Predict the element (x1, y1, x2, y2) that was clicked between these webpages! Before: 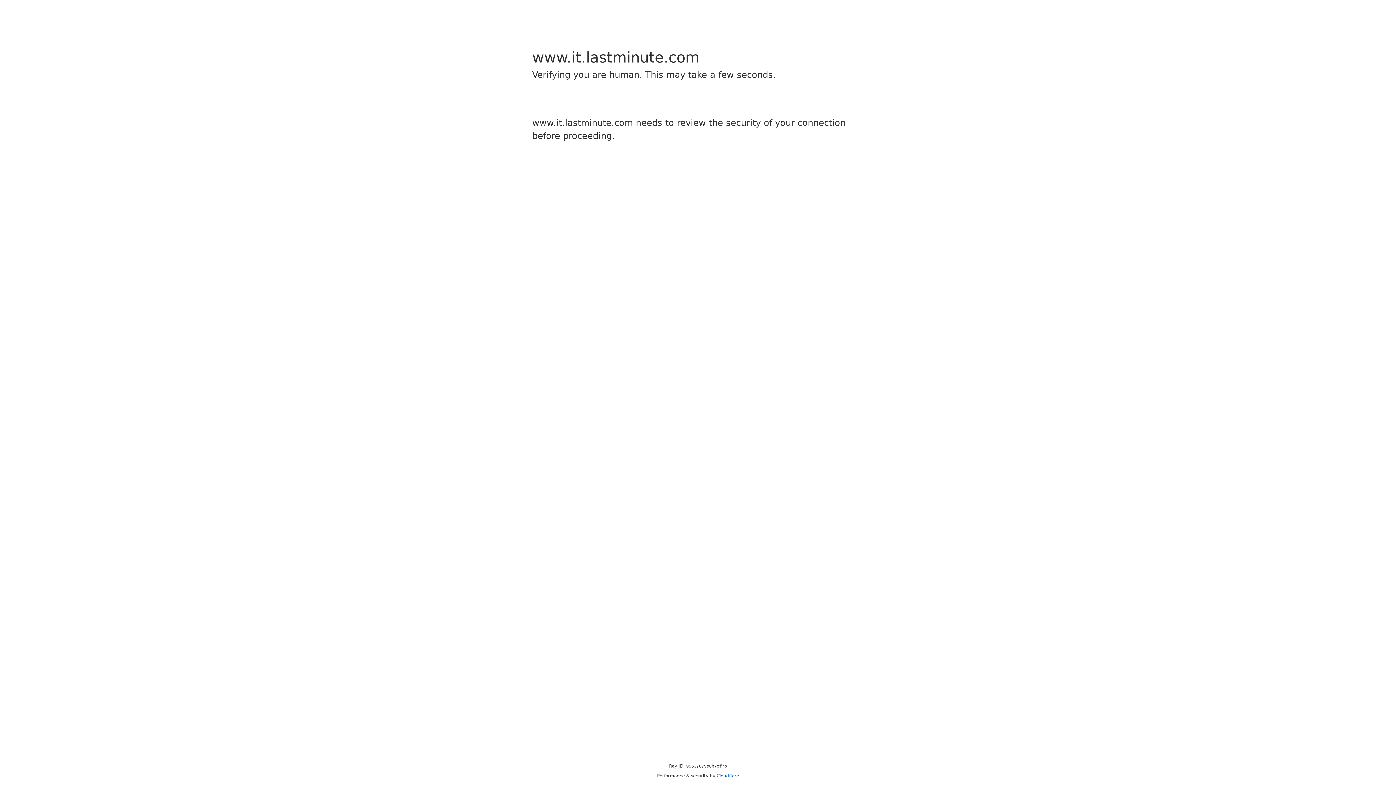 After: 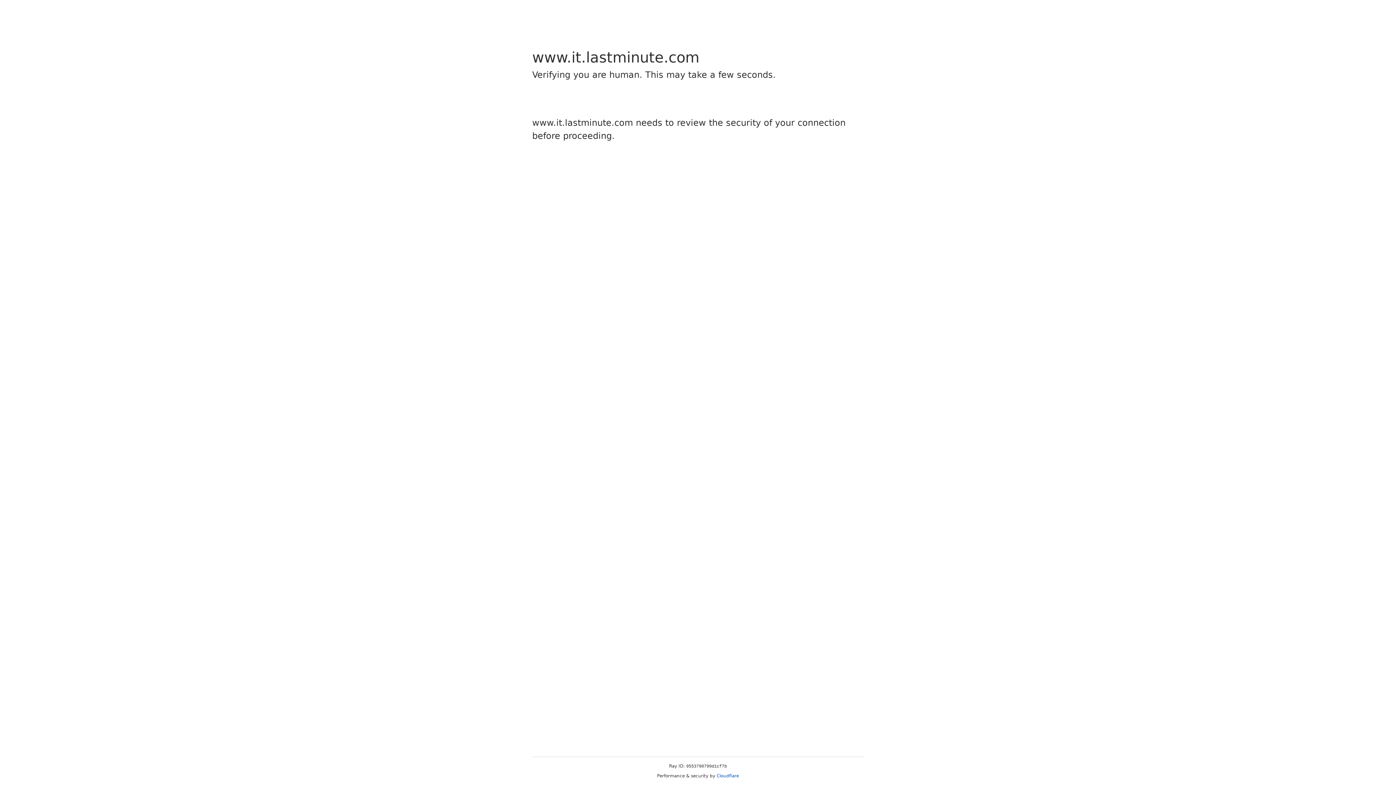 Action: label: Cloudflare bbox: (716, 773, 739, 778)